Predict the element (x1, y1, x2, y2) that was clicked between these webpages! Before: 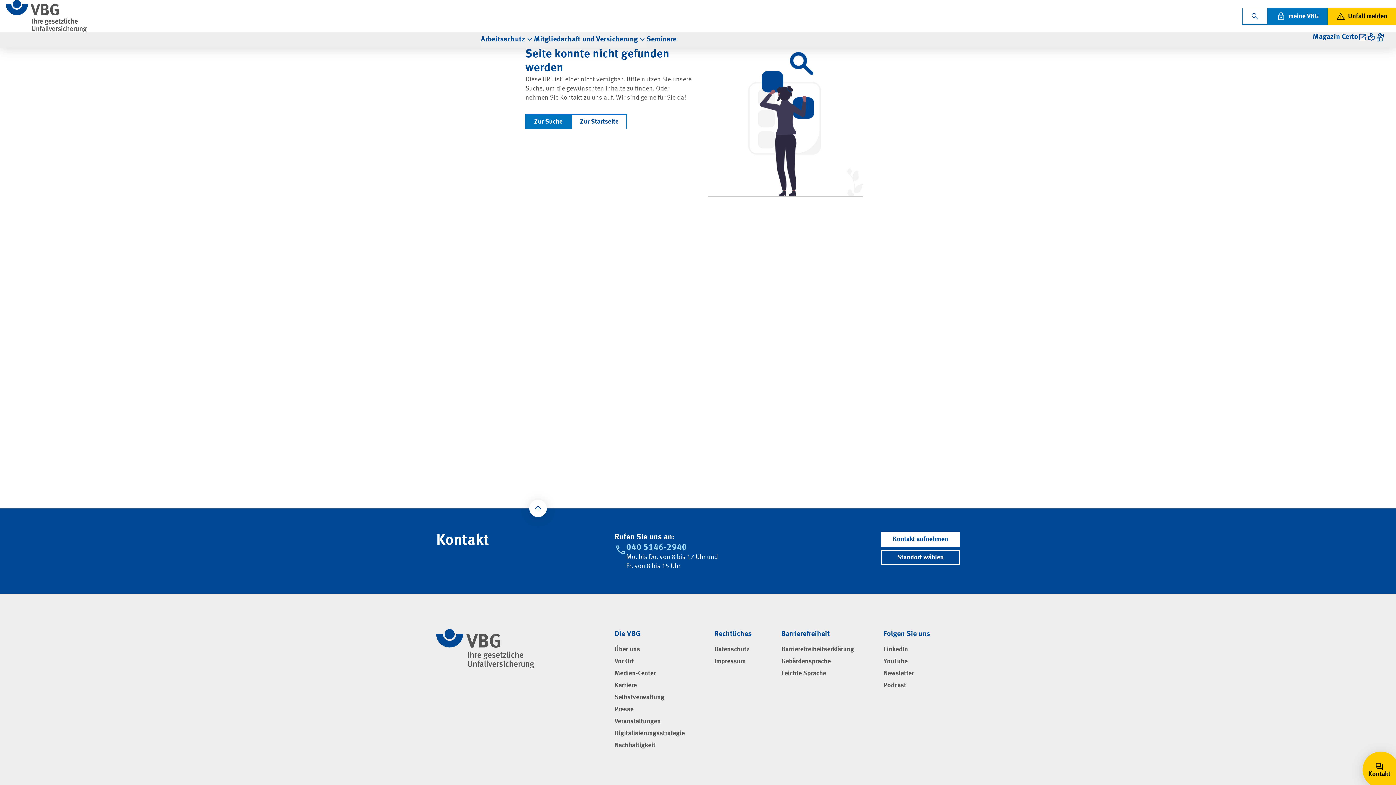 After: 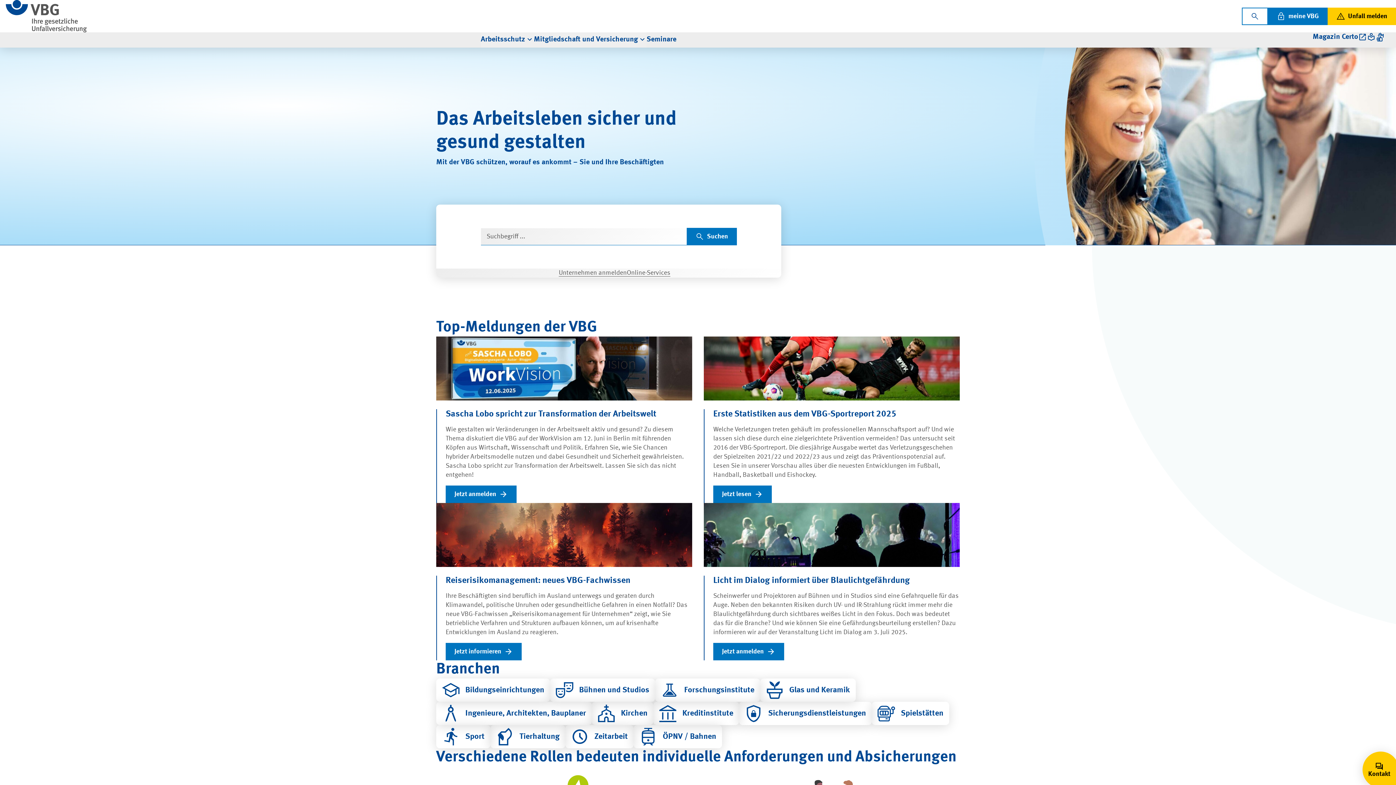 Action: bbox: (5, 0, 86, 32)